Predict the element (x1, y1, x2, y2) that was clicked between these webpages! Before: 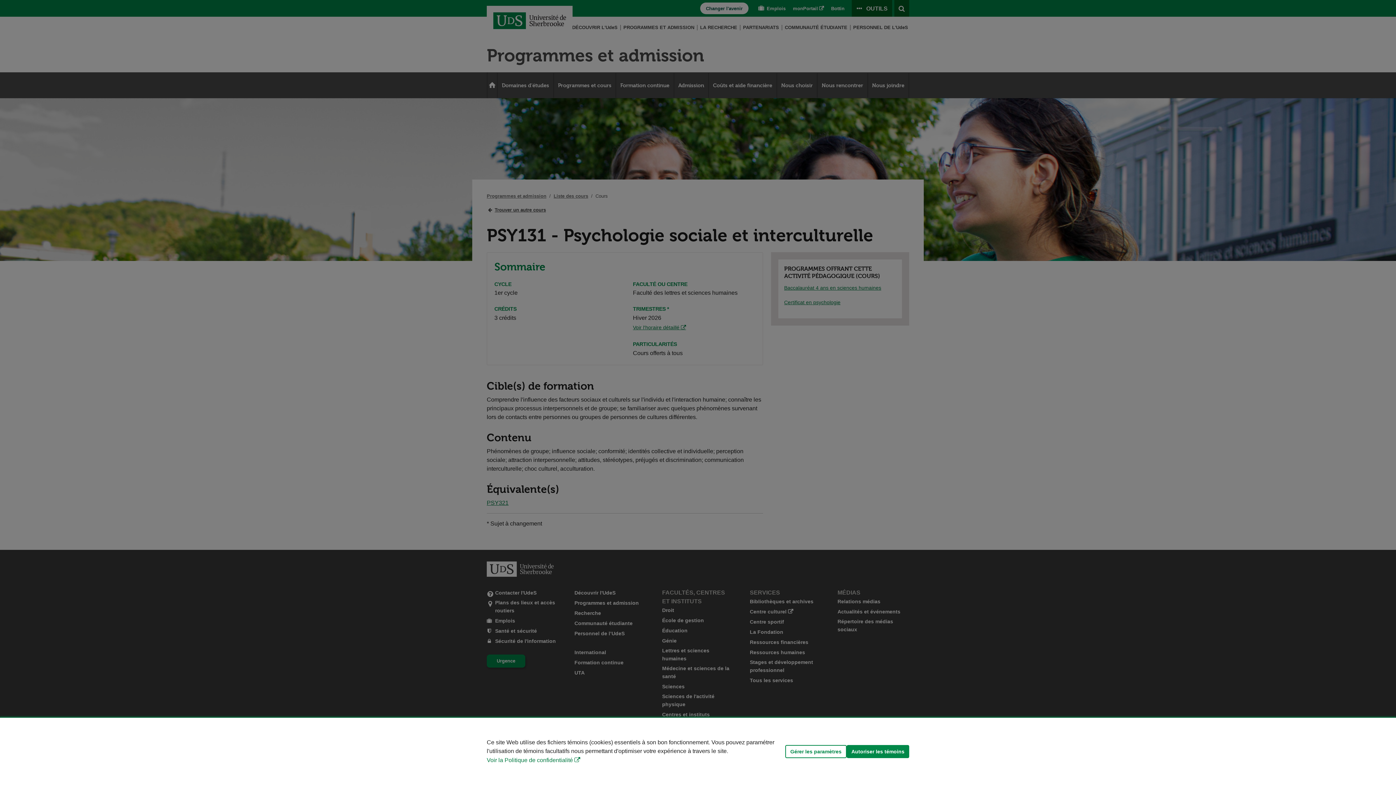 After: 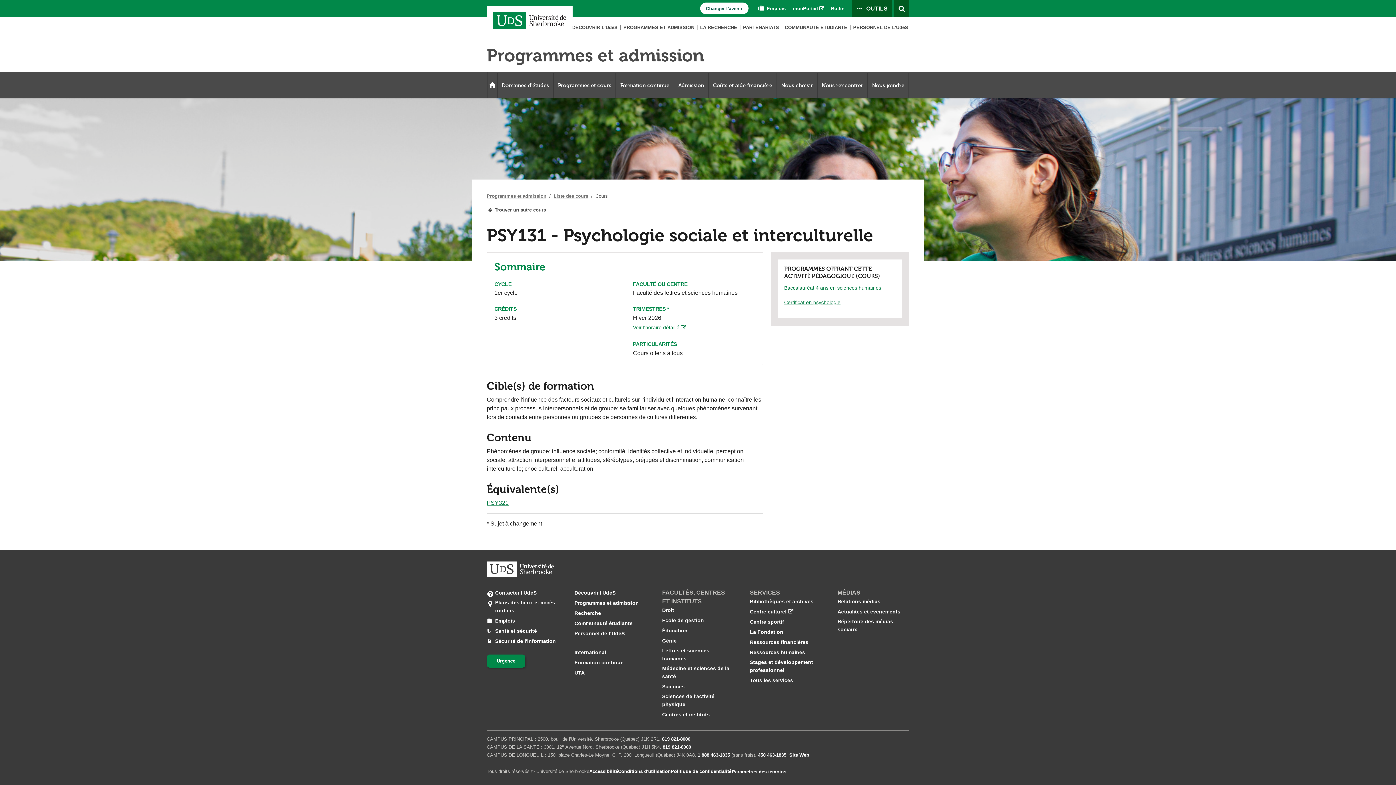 Action: bbox: (846, 745, 909, 758) label: Autoriser les témoins